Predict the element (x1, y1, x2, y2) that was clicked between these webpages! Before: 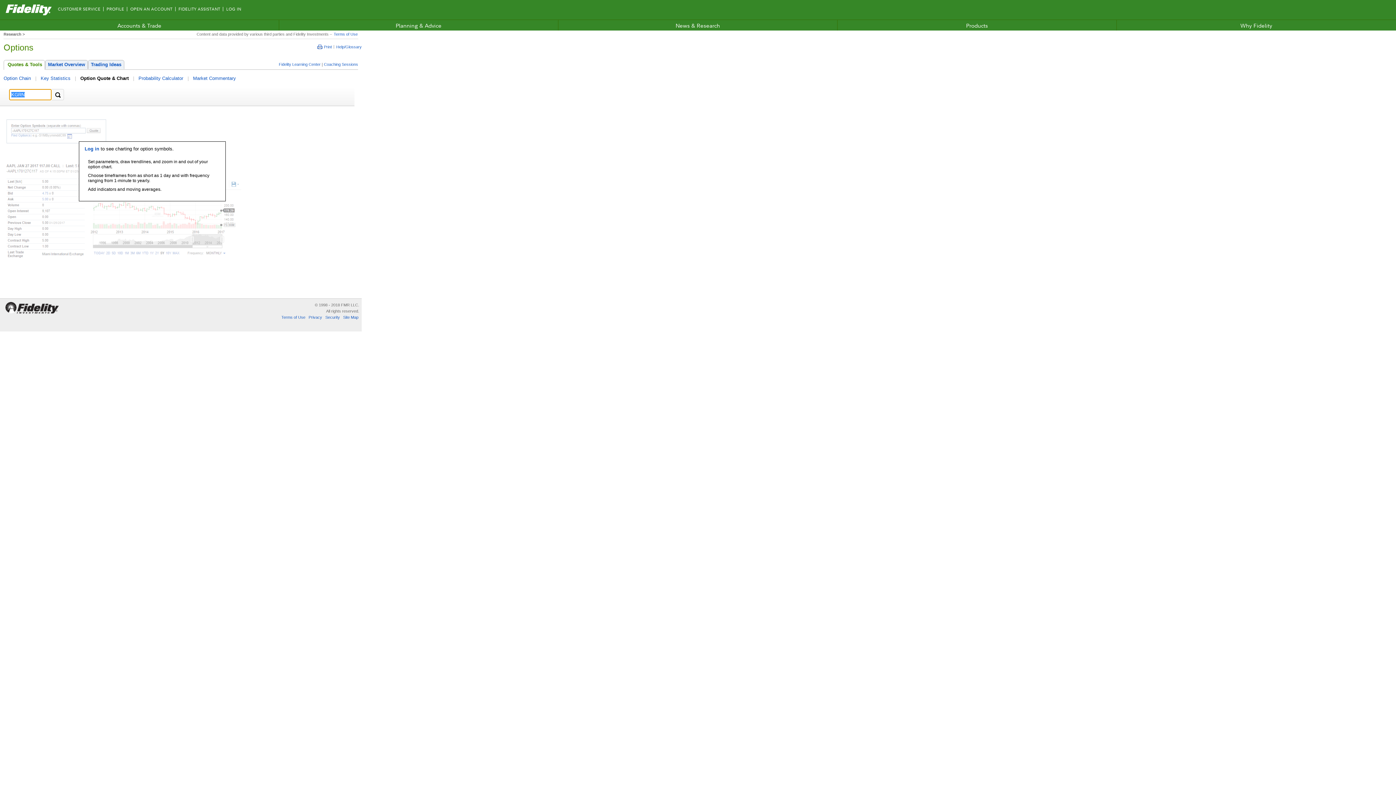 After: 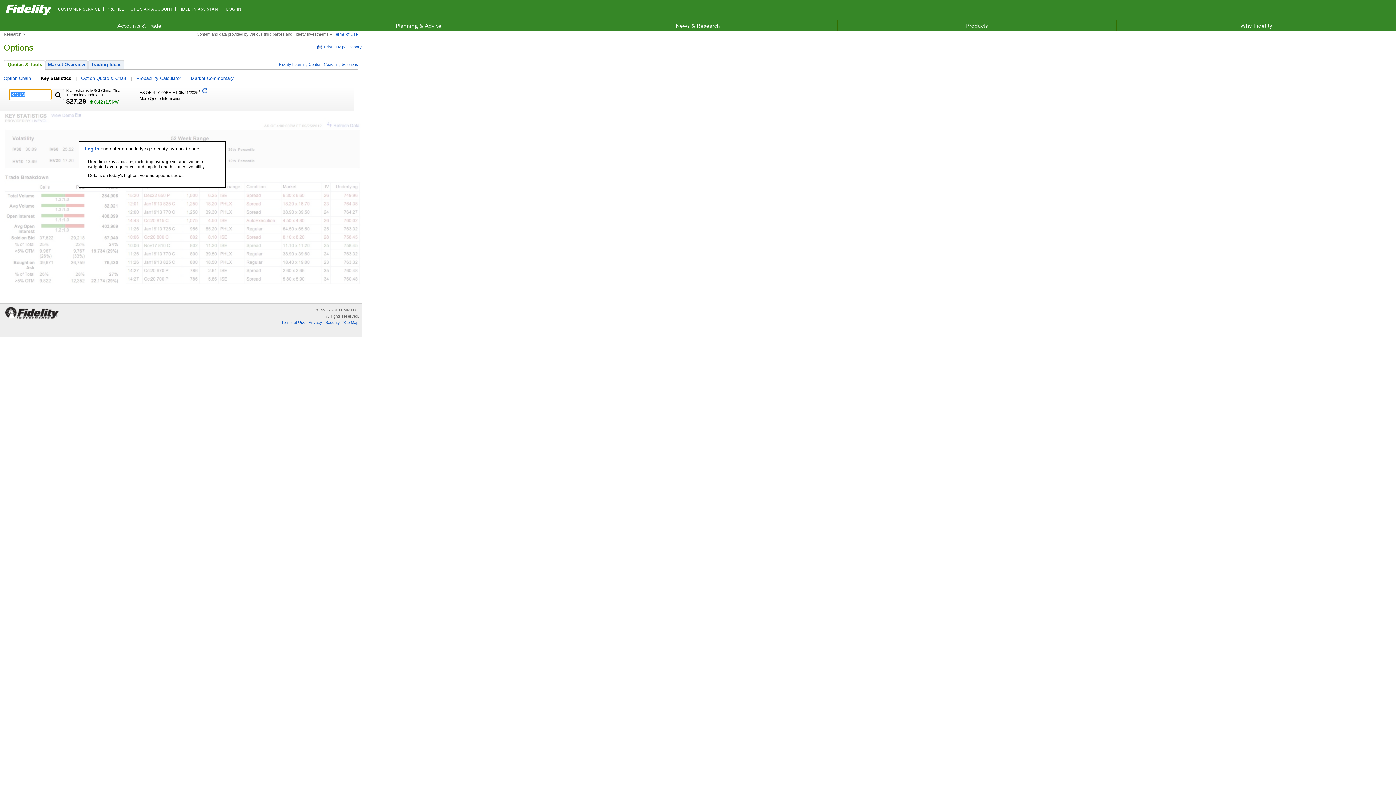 Action: bbox: (40, 75, 70, 81) label: Key Statistics